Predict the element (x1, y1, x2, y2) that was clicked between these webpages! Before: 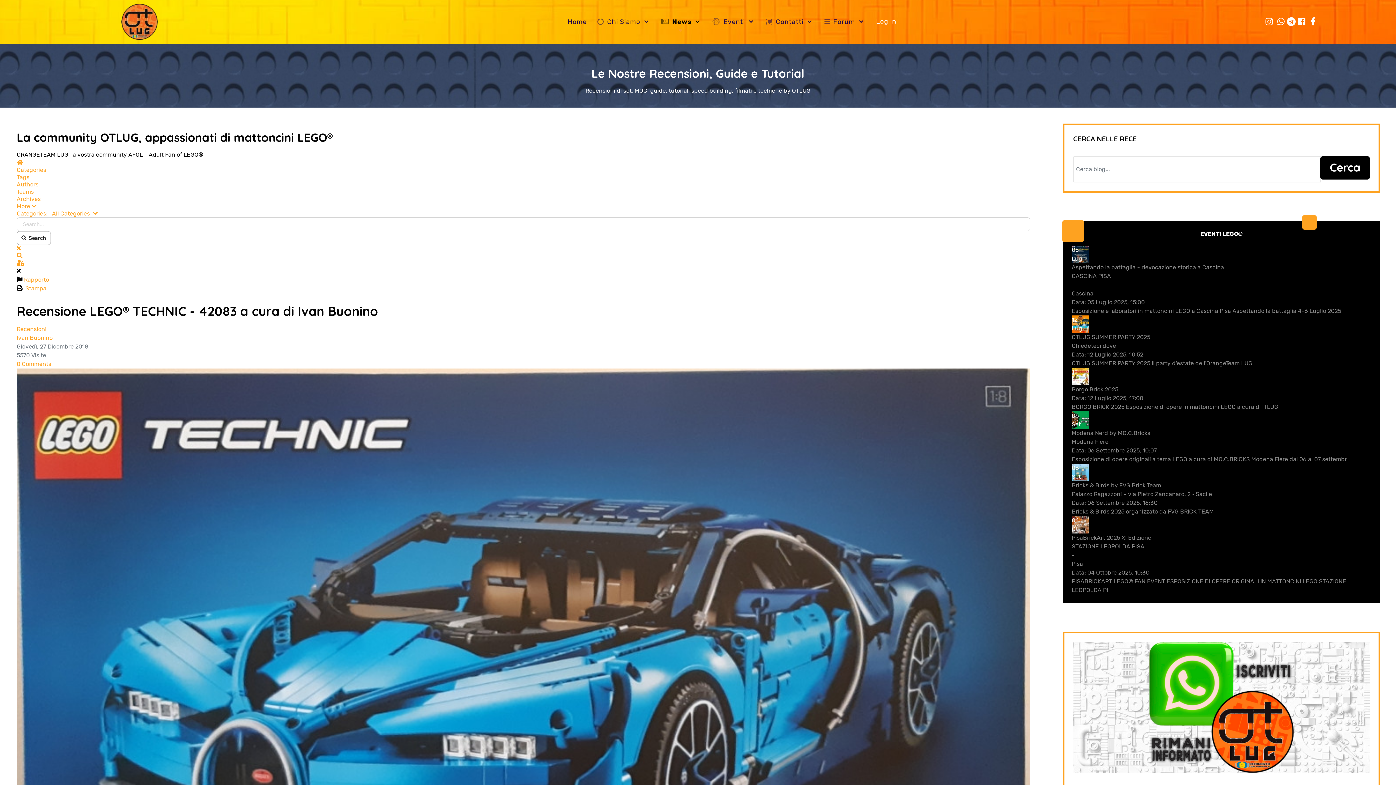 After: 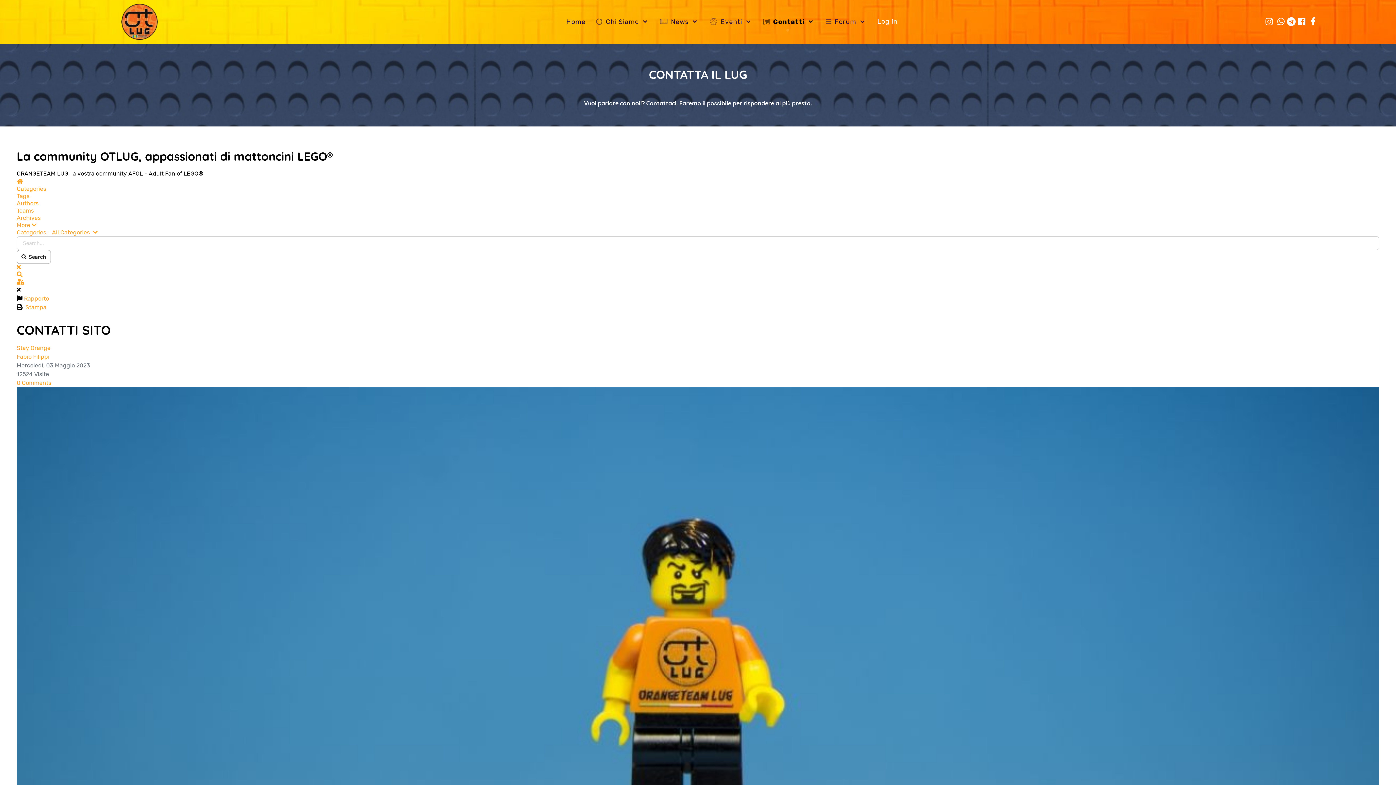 Action: label:  Contatti  bbox: (761, 14, 818, 29)